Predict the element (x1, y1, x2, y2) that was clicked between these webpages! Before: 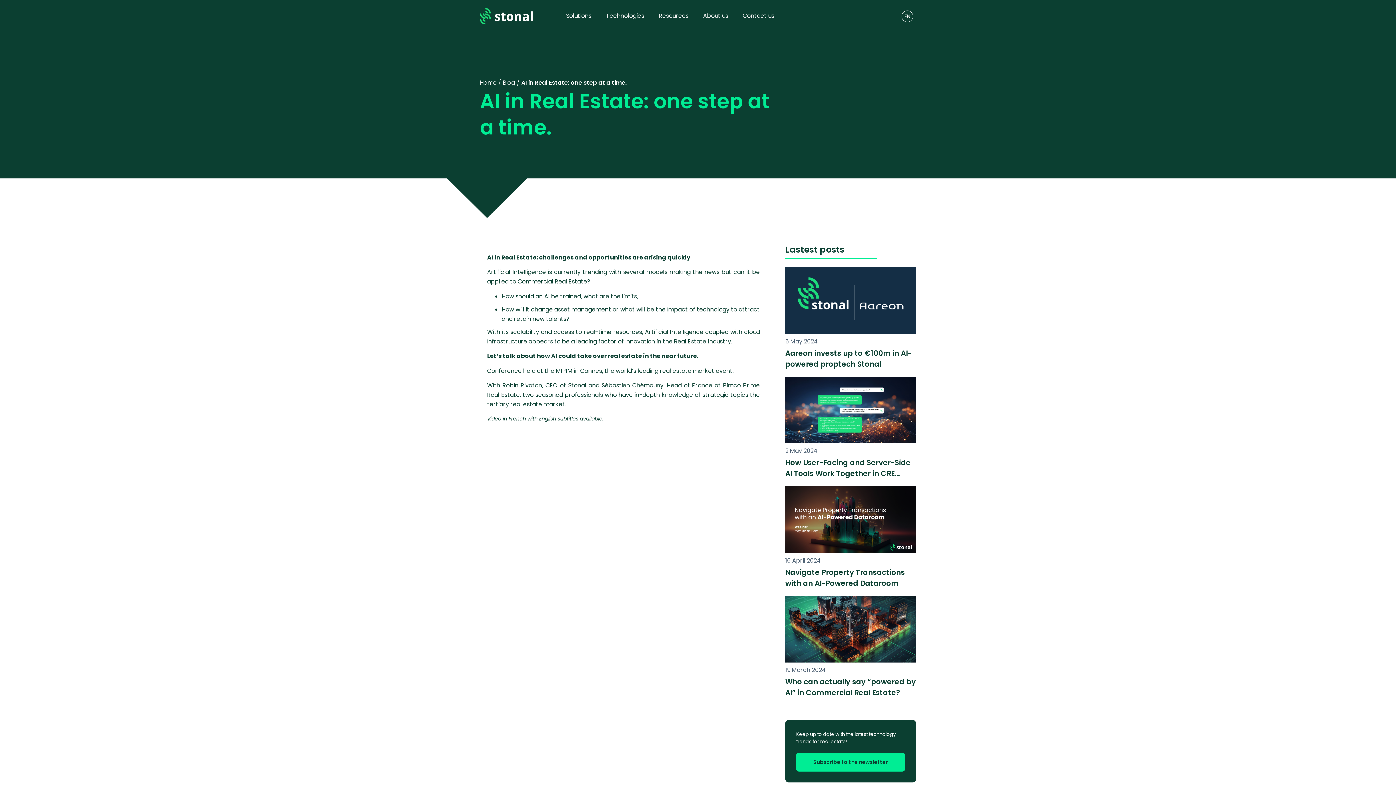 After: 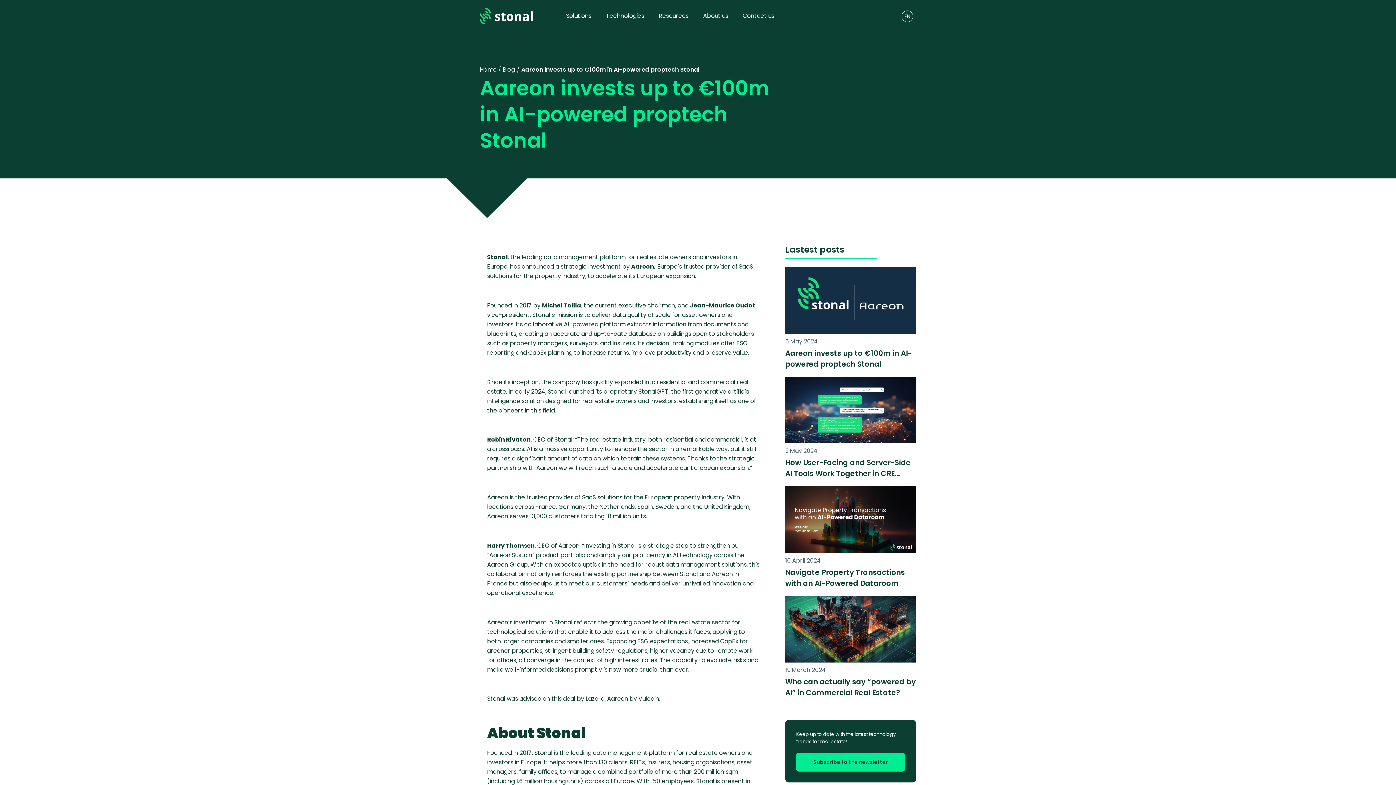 Action: label: Aareon invests up to €100m in AI-powered proptech Stonal bbox: (785, 347, 916, 369)